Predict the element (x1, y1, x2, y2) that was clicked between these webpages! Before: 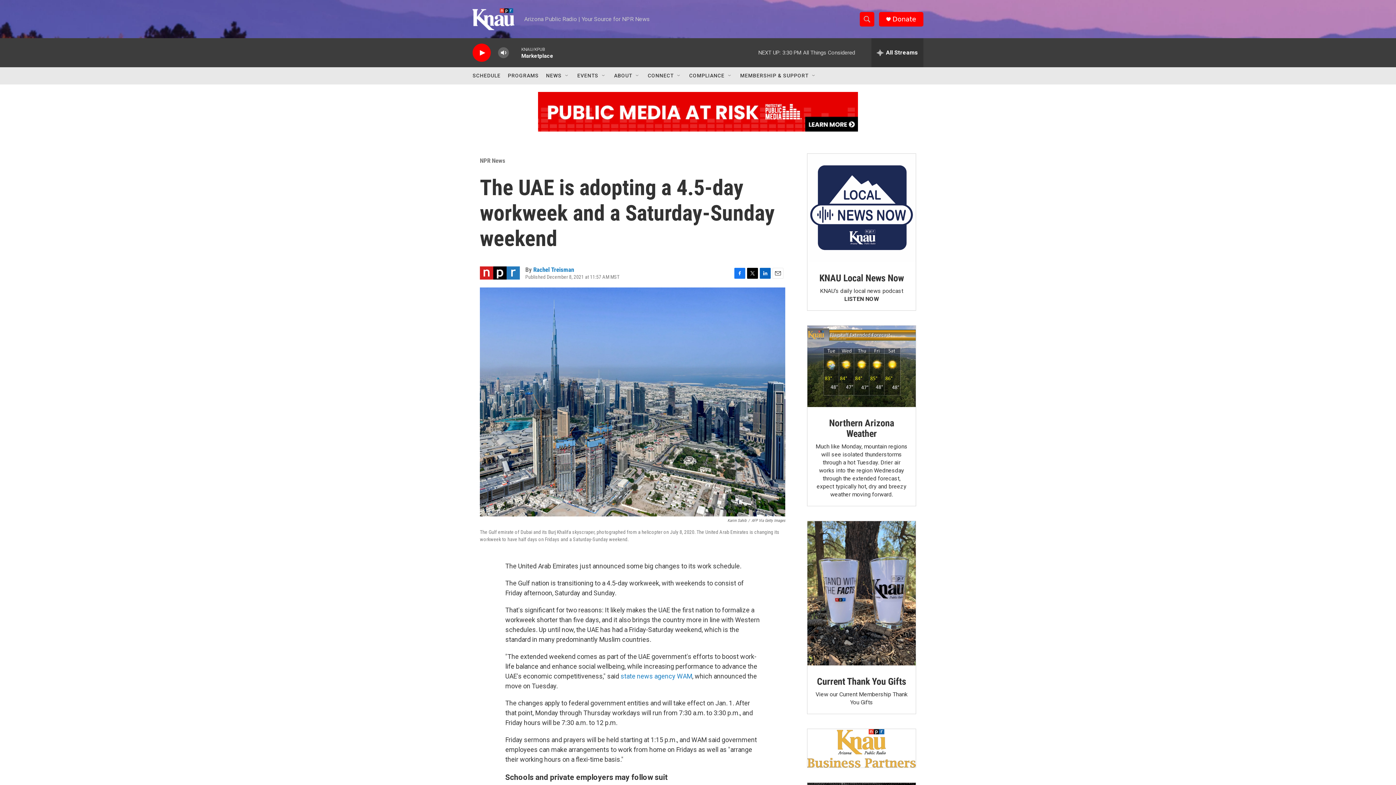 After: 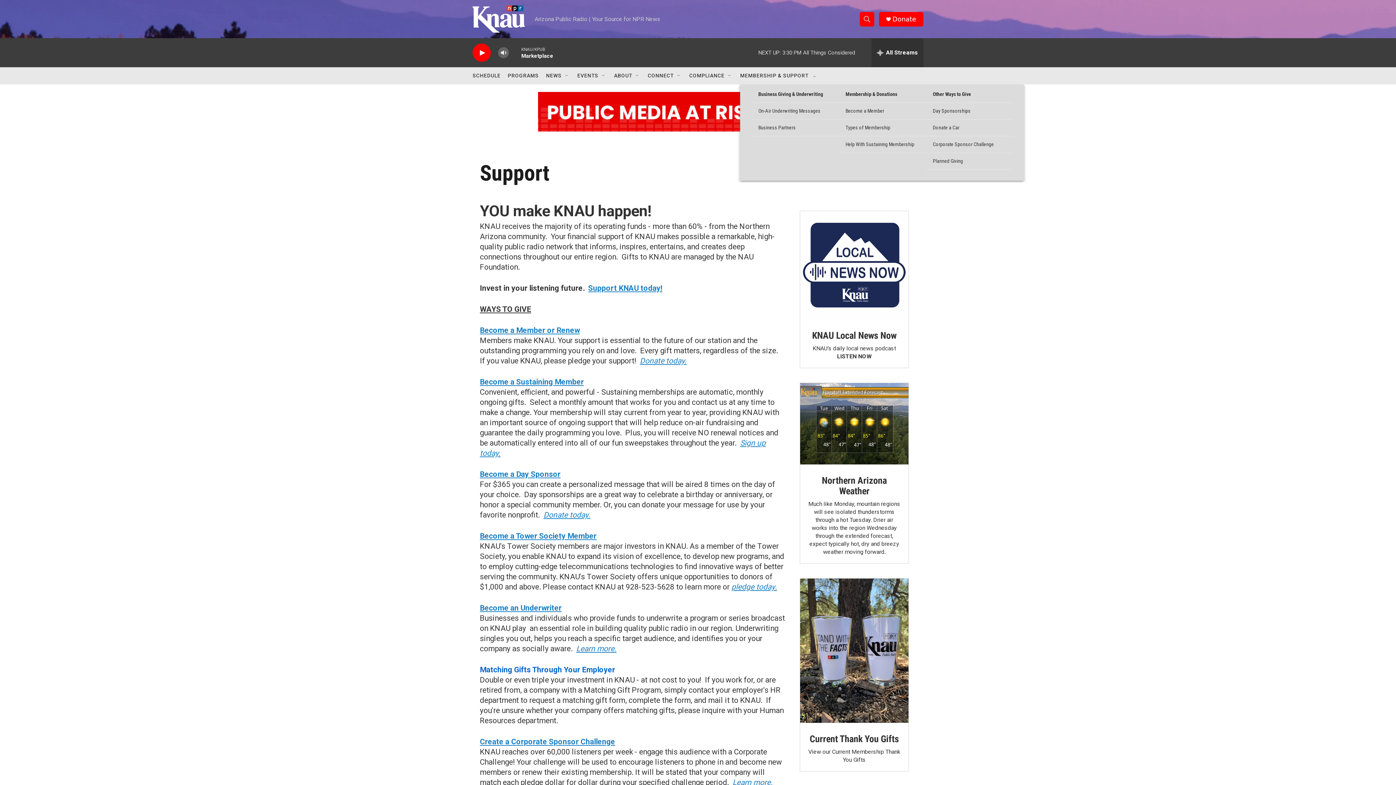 Action: bbox: (740, 67, 808, 84) label: MEMBERSHIP & SUPPORT